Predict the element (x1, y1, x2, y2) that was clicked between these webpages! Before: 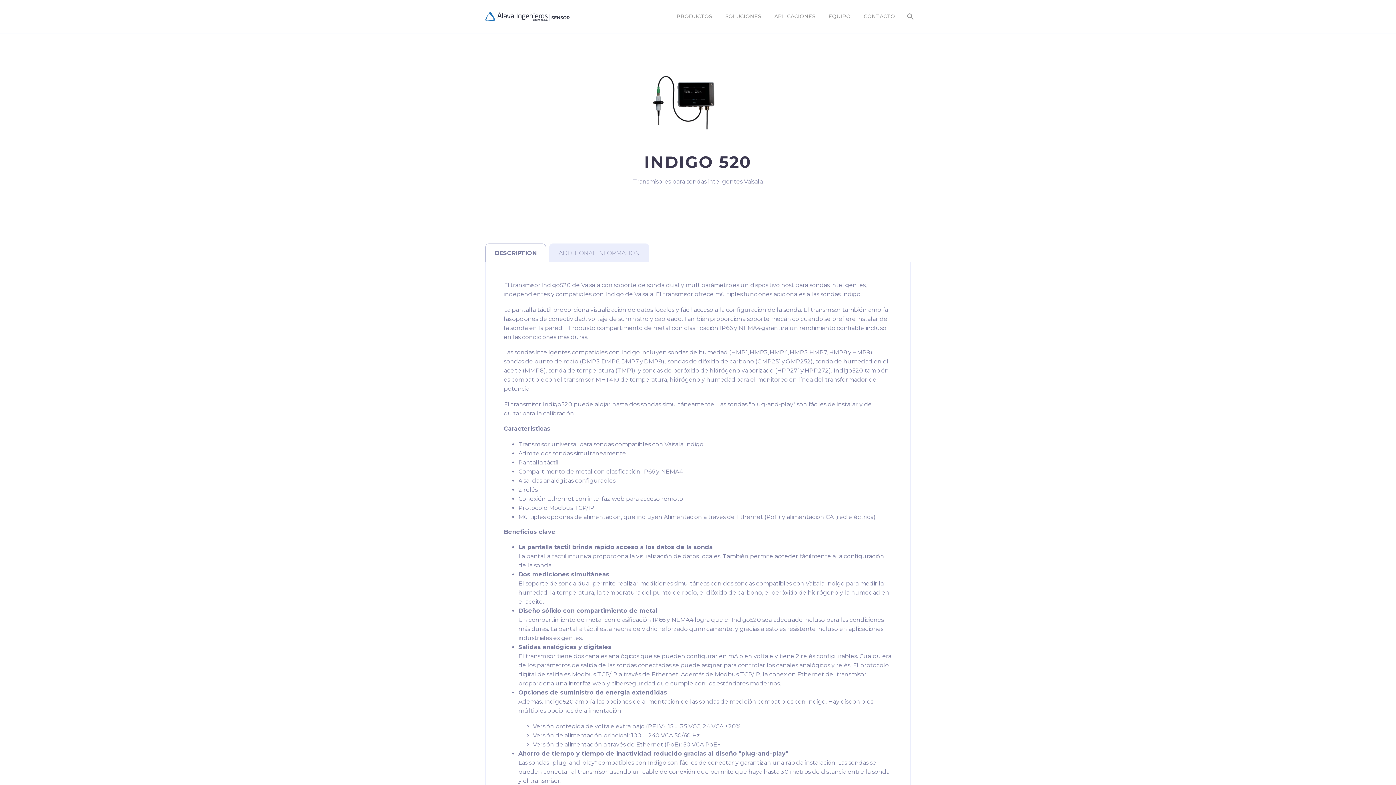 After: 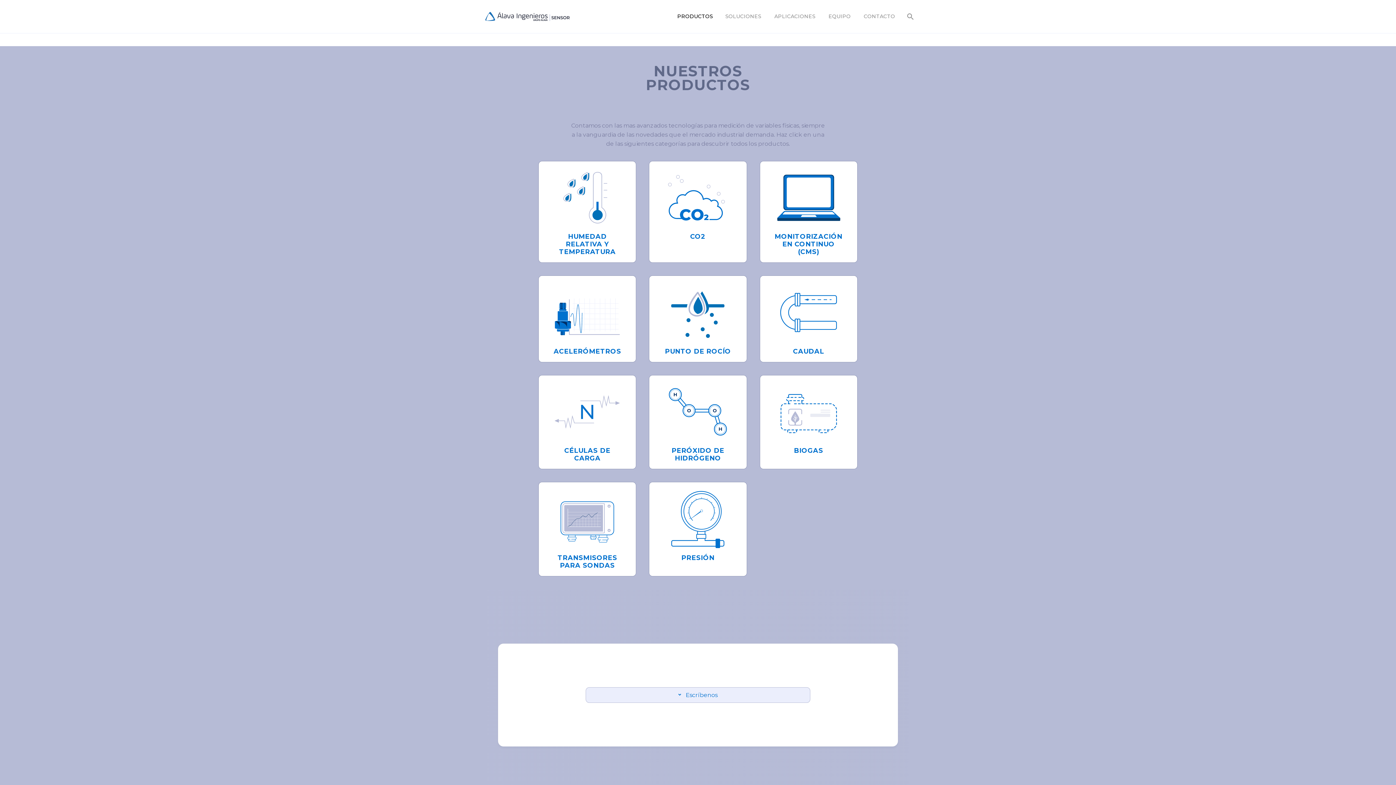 Action: bbox: (671, 12, 717, 21) label: PRODUCTOS